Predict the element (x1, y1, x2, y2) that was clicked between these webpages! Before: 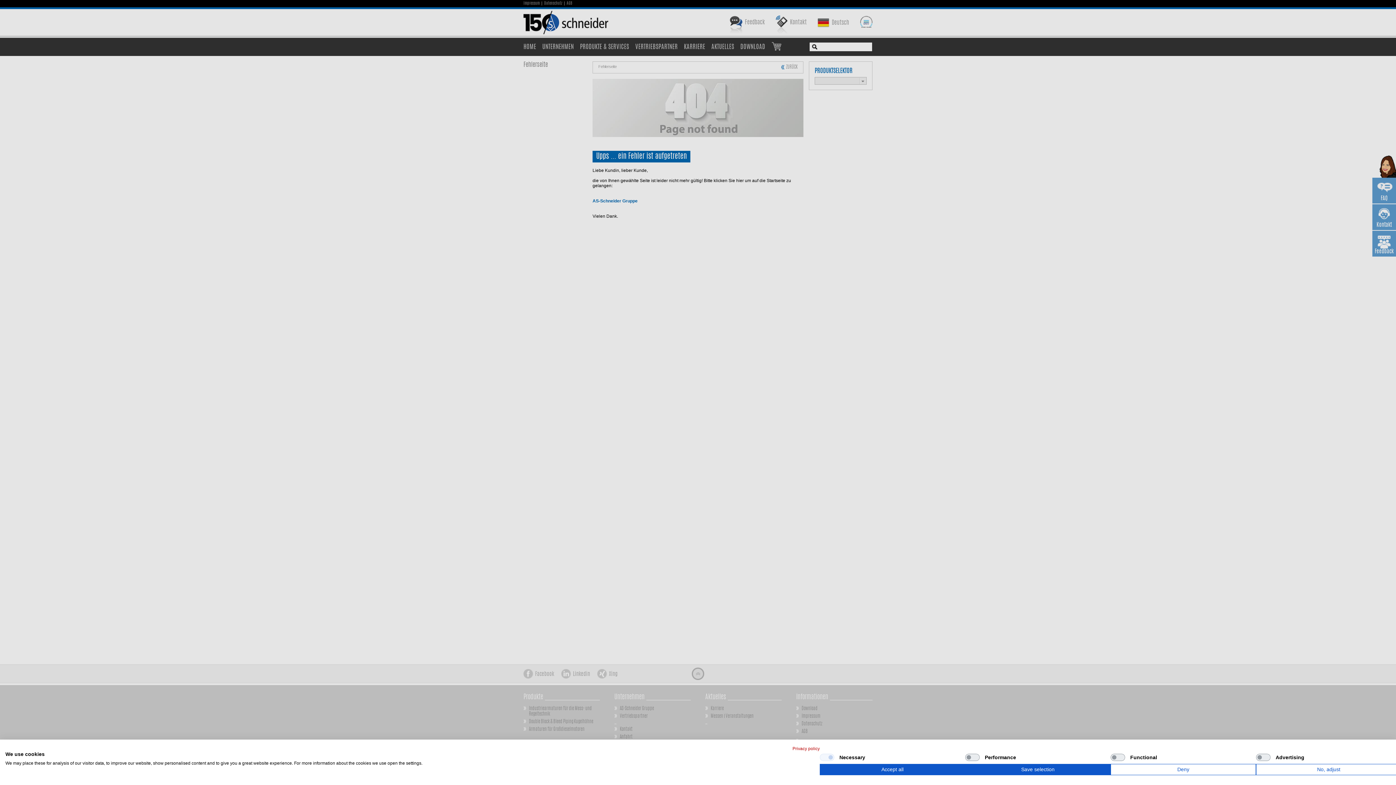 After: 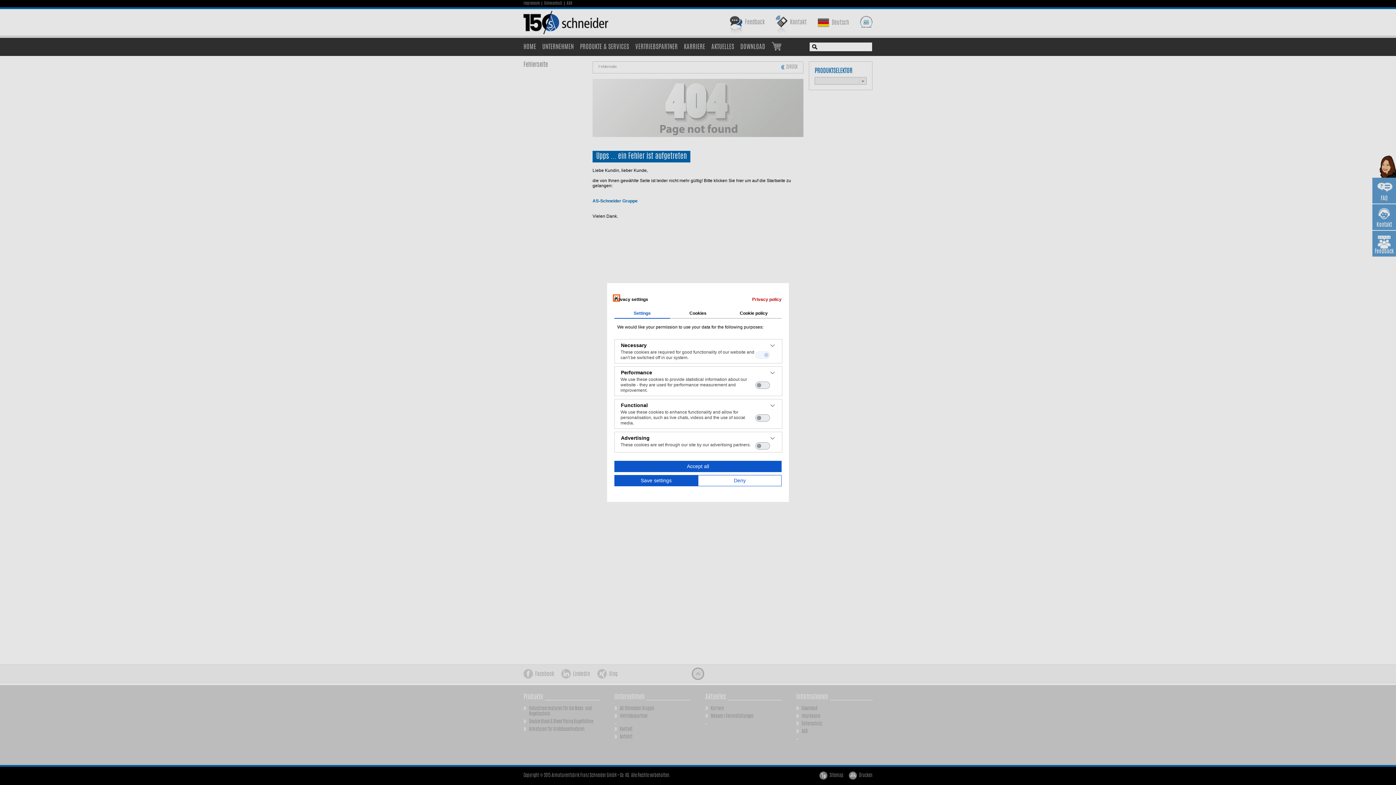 Action: label: Adjust cookie preferences bbox: (1256, 764, 1401, 775)